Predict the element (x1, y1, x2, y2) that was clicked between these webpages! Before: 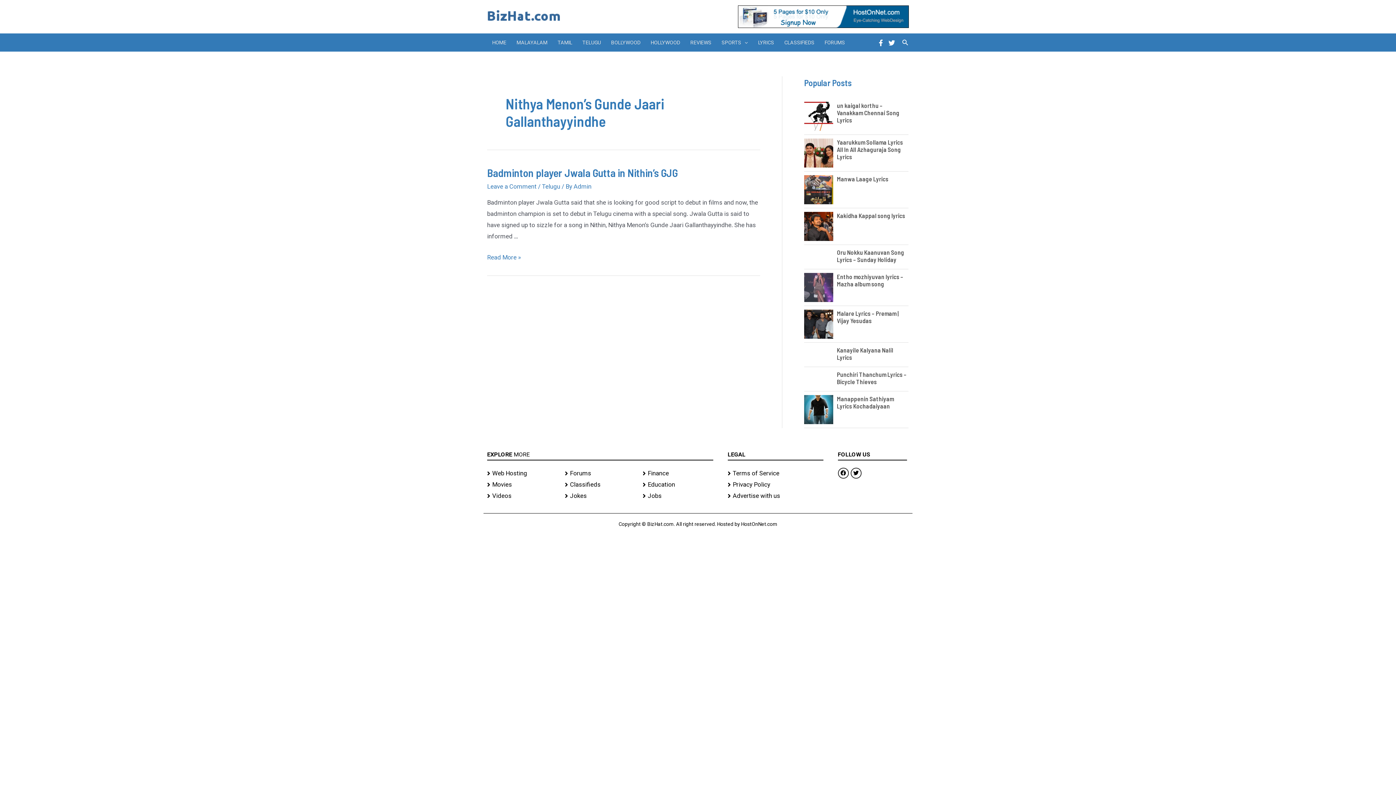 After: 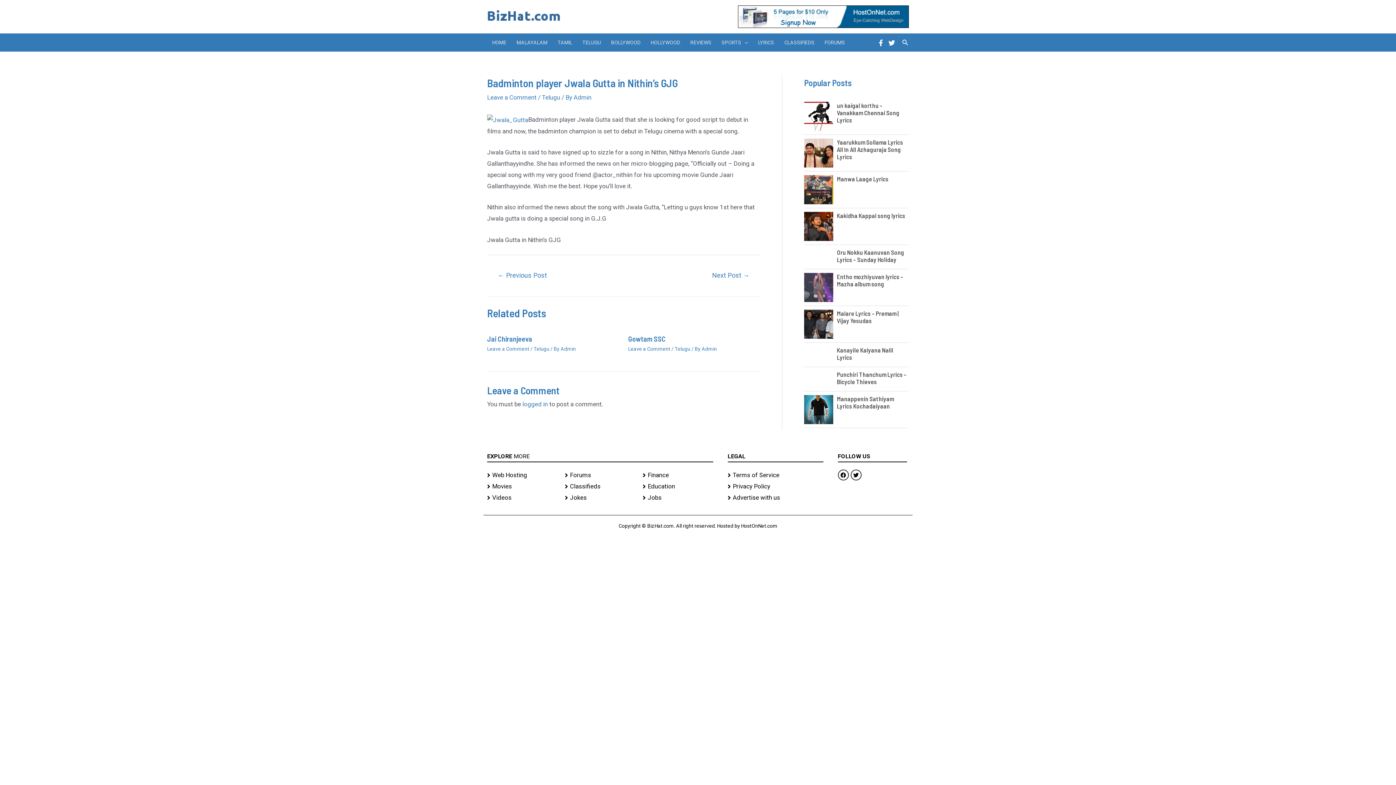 Action: bbox: (487, 253, 521, 260) label: Badminton player Jwala Gutta in Nithin’s GJG
Read More »